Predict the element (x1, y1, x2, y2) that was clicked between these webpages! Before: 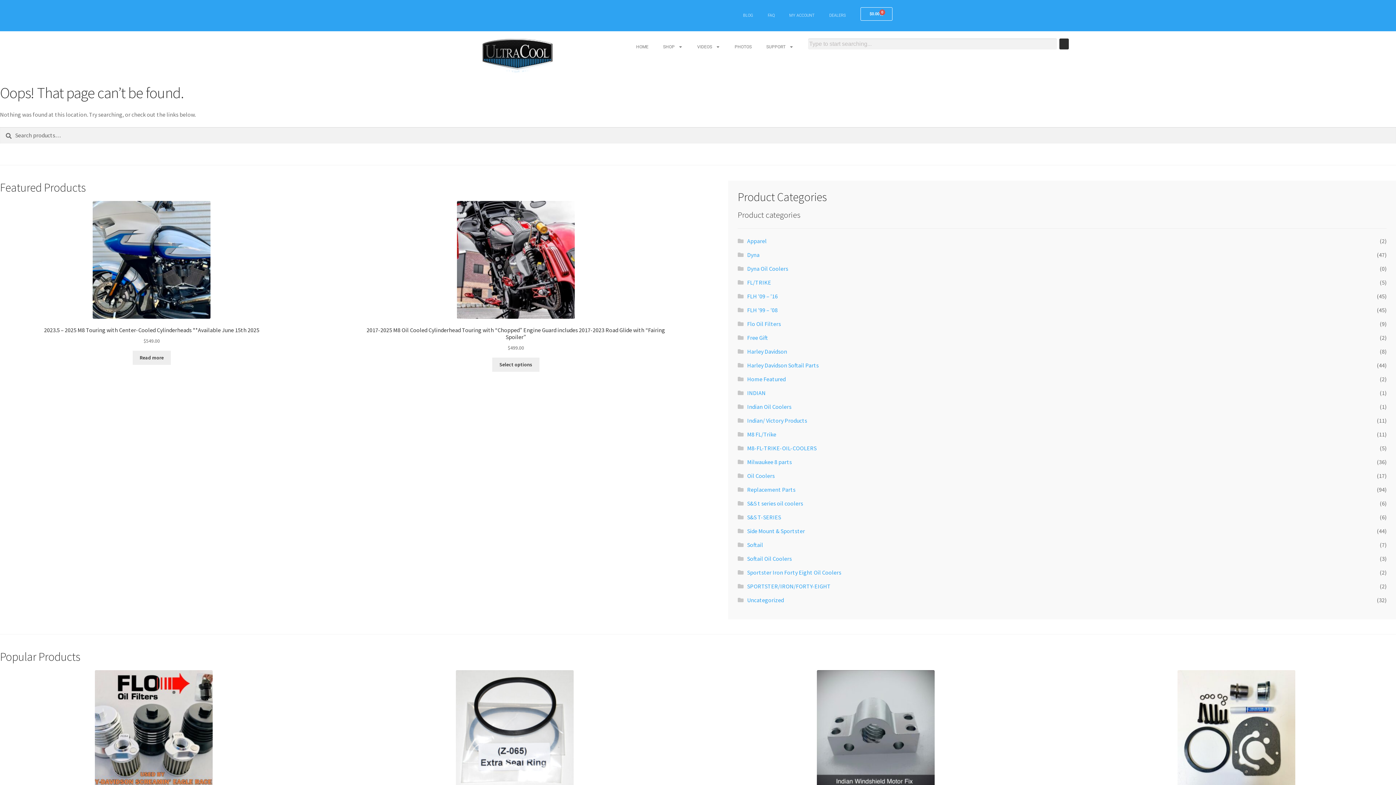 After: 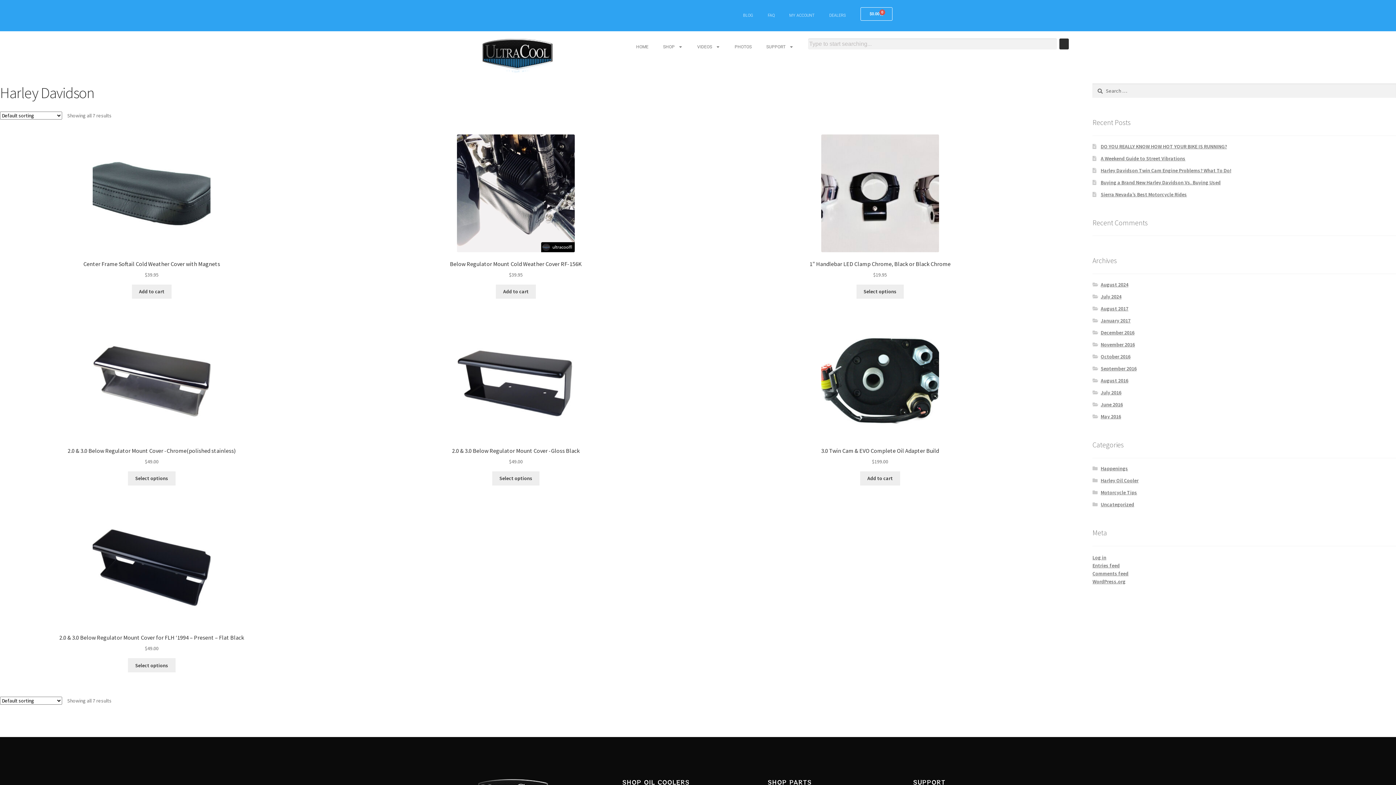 Action: label: Harley Davidson bbox: (747, 347, 787, 355)